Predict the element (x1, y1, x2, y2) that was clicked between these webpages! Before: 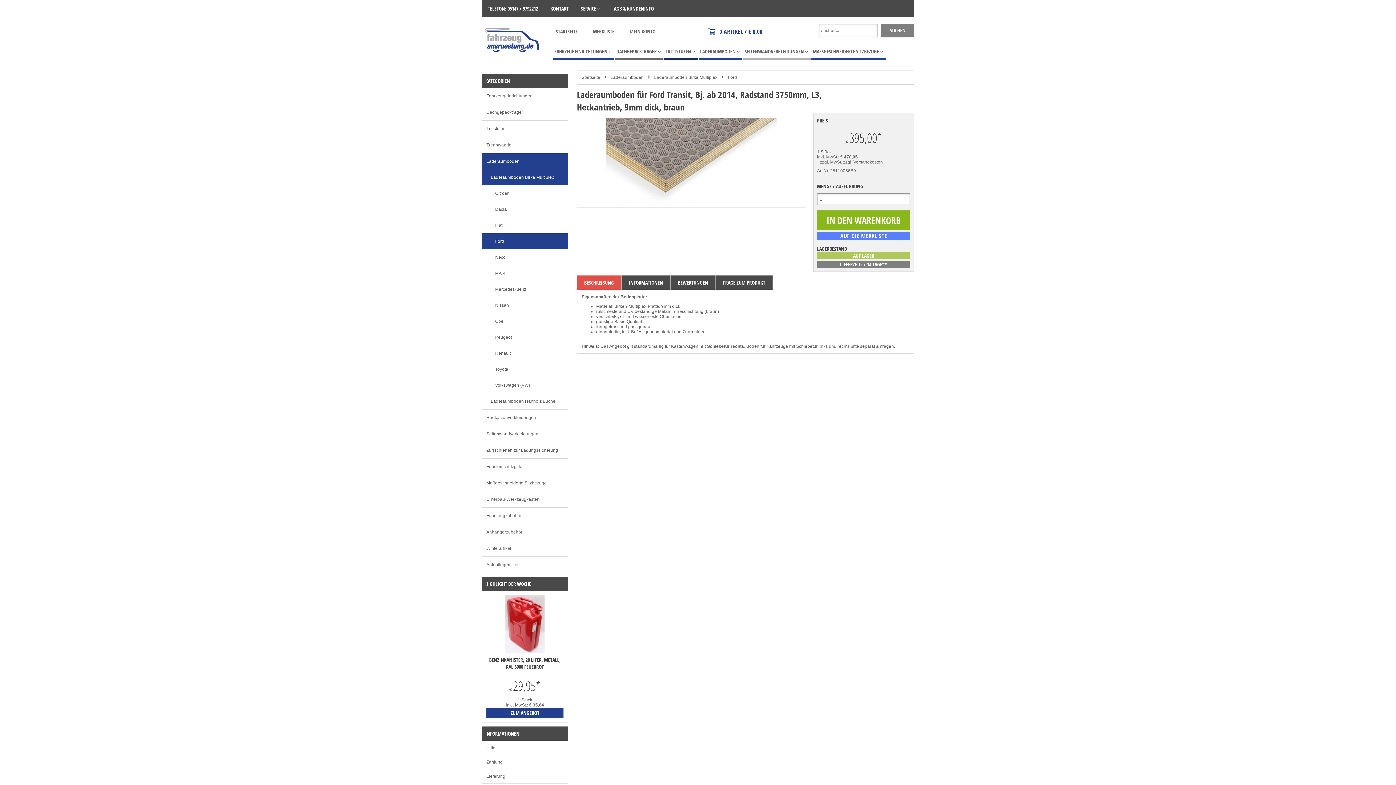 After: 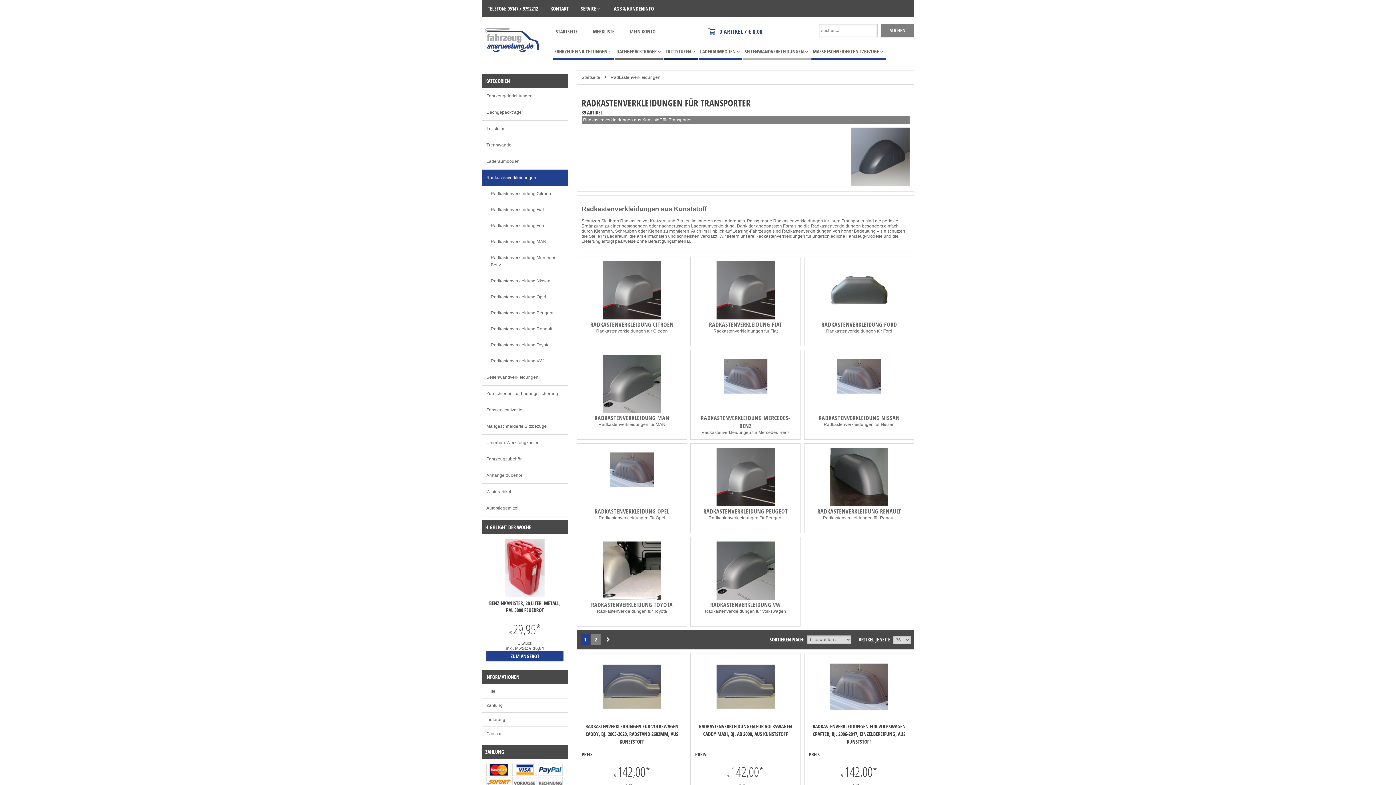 Action: bbox: (482, 409, 568, 425) label: Radkastenverkleidungen